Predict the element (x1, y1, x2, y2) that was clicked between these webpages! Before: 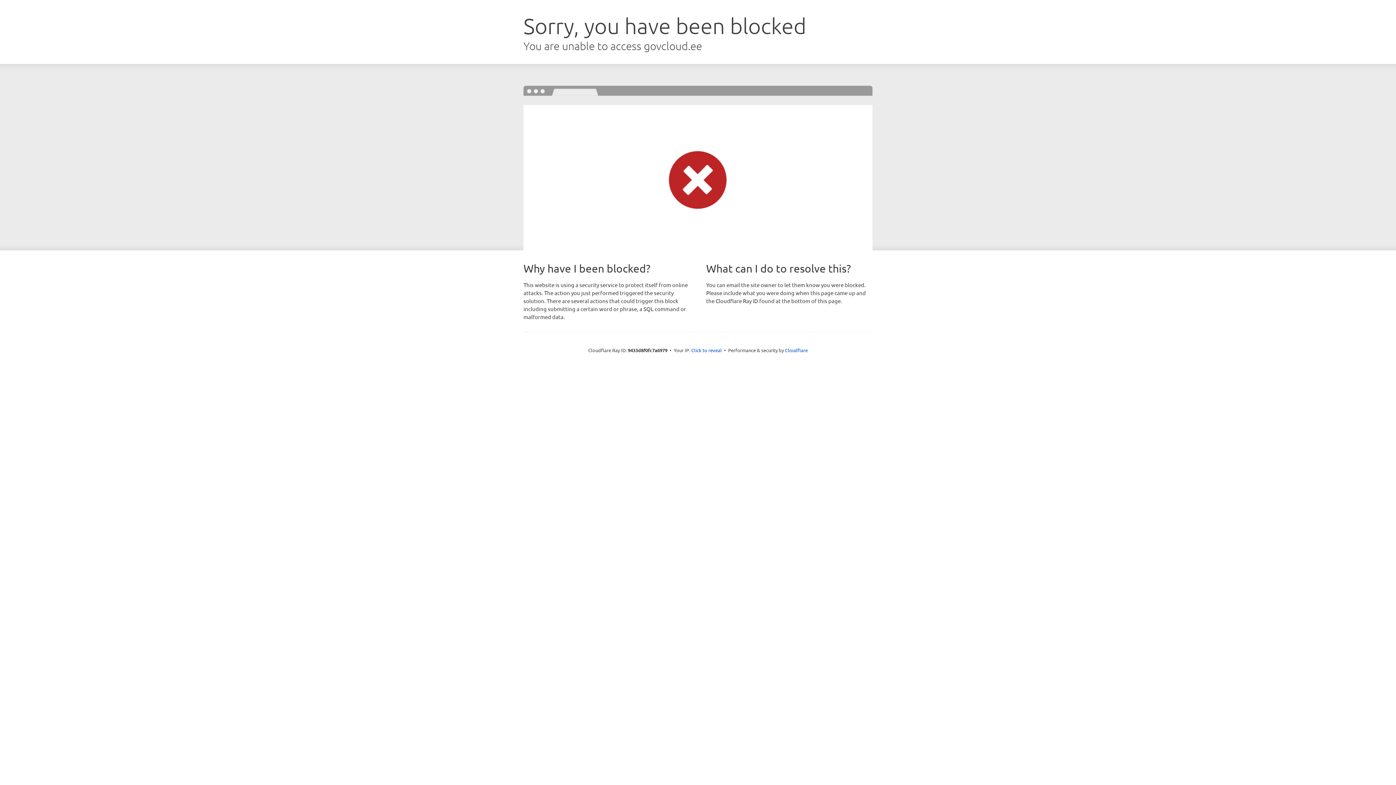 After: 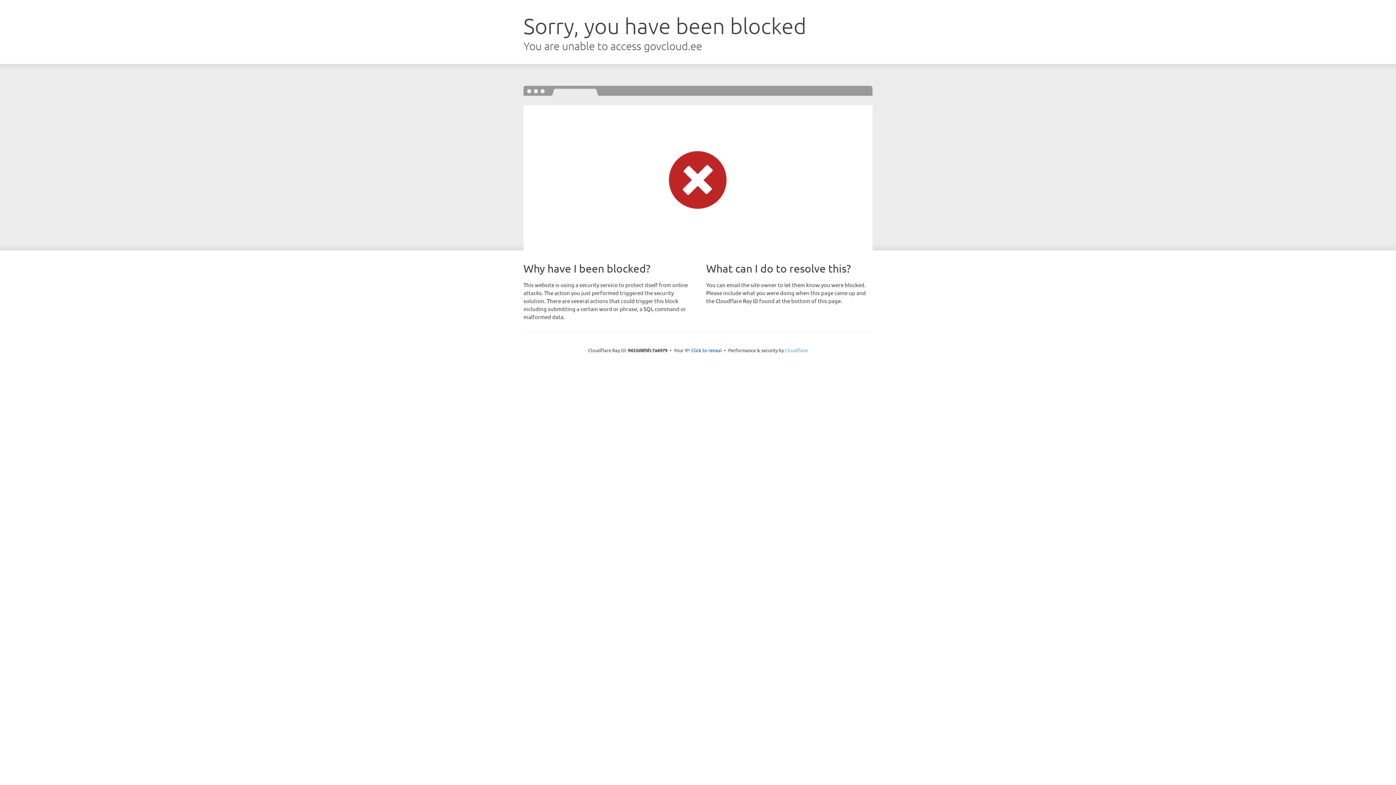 Action: bbox: (785, 347, 808, 353) label: Cloudflare